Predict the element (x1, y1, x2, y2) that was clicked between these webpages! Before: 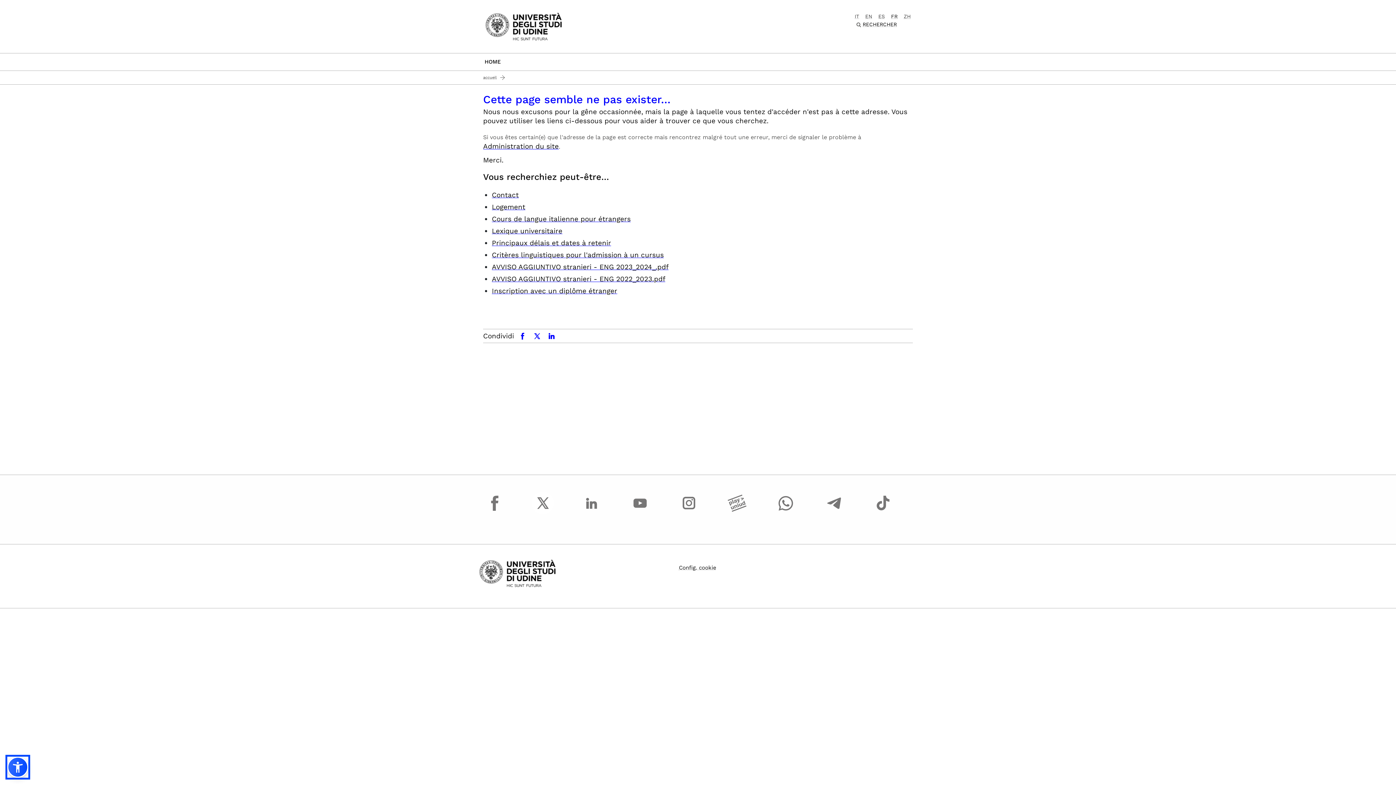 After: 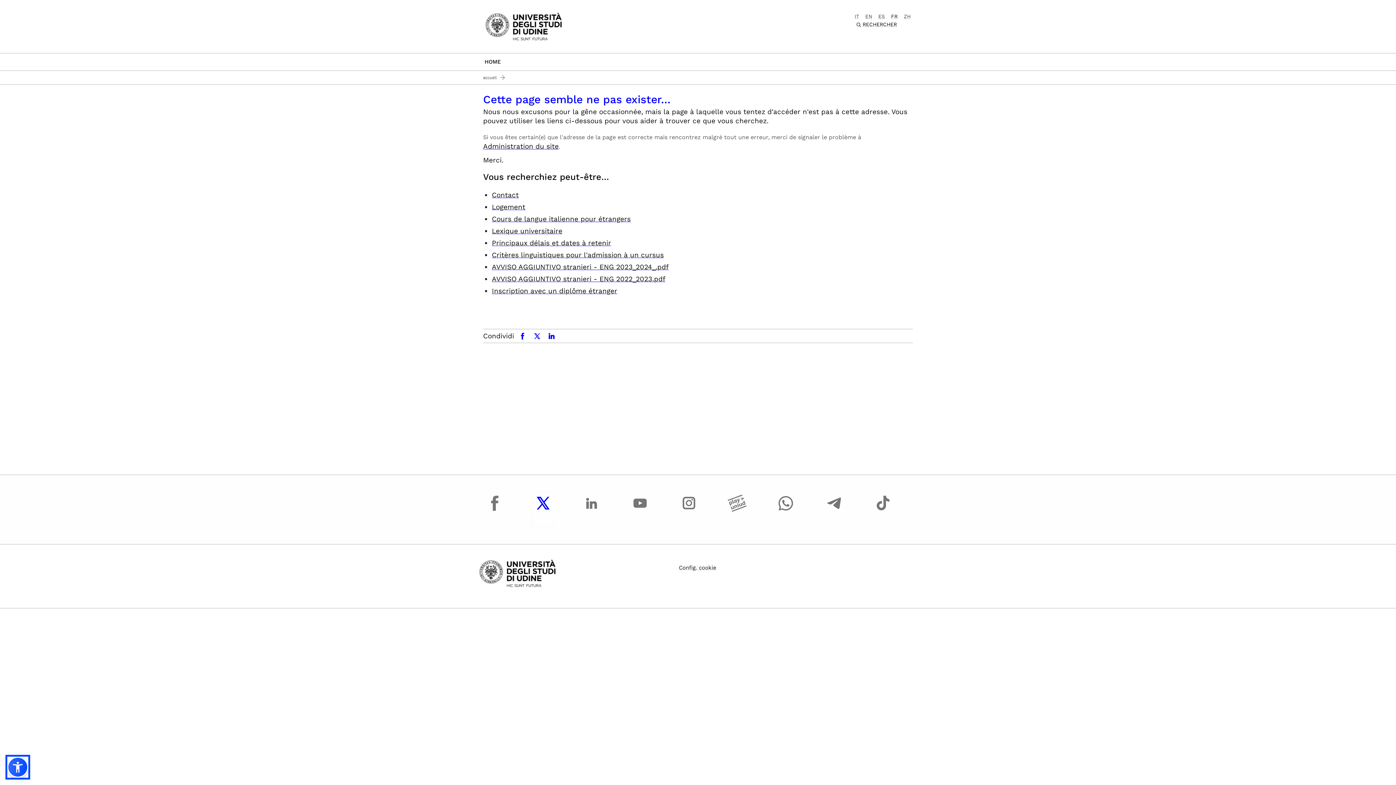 Action: bbox: (531, 492, 554, 527)